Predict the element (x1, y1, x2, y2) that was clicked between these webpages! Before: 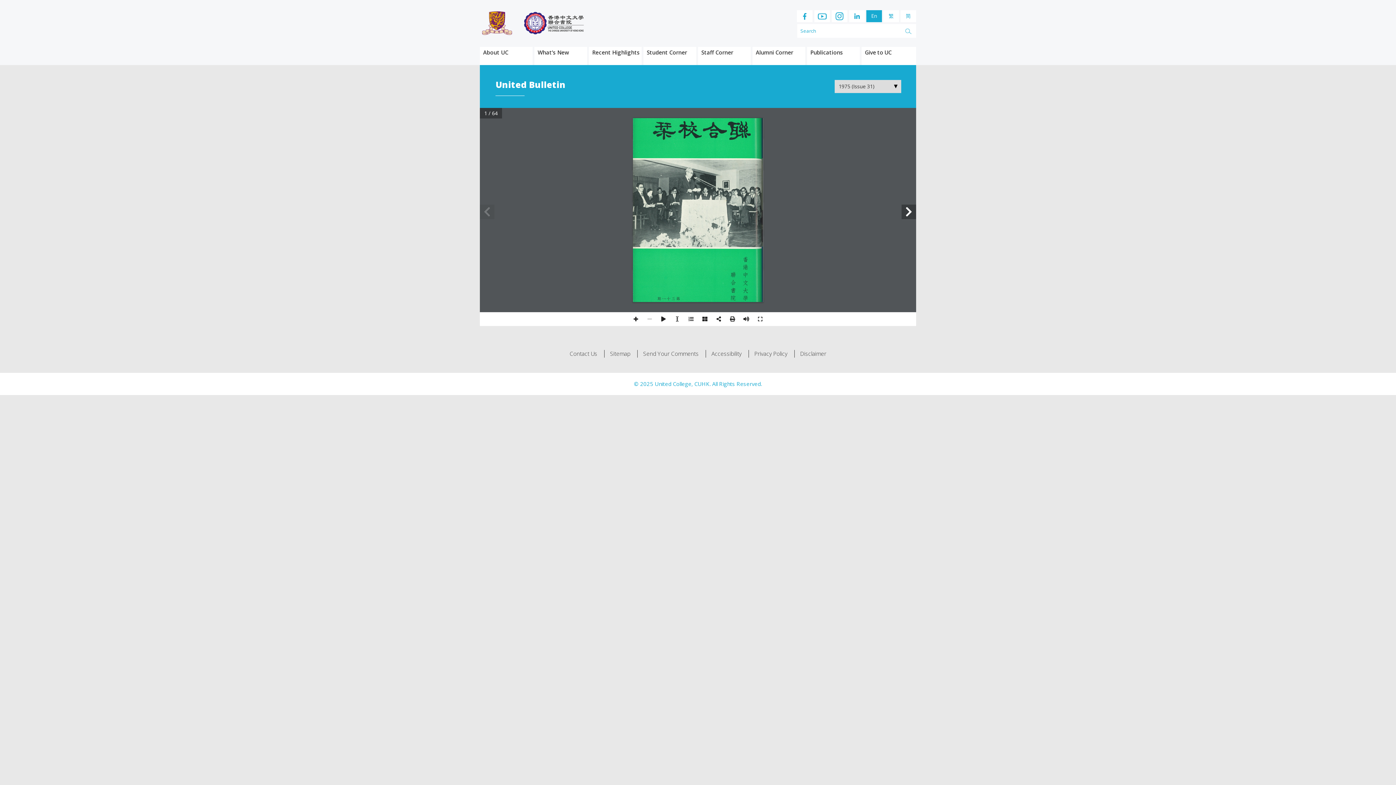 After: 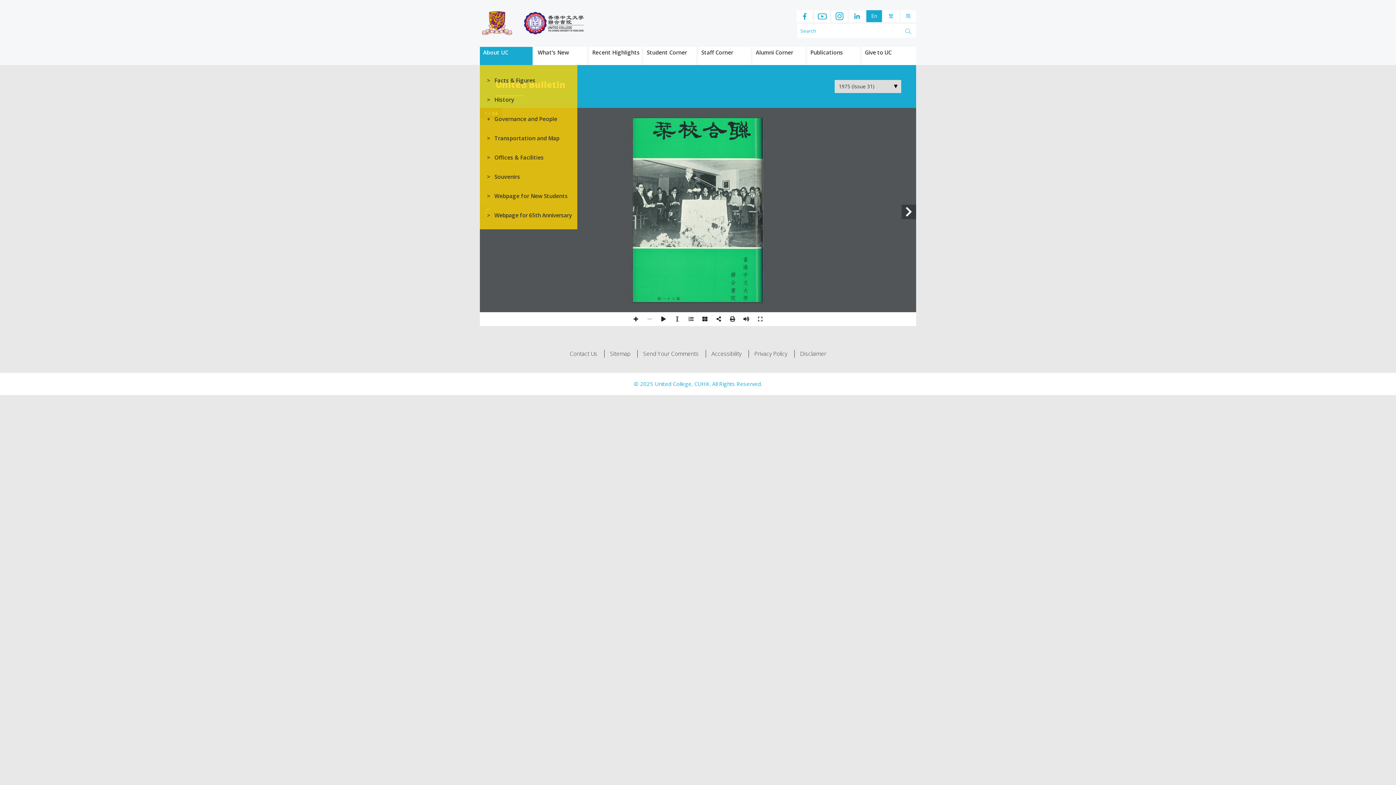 Action: bbox: (480, 46, 509, 65) label: About UC